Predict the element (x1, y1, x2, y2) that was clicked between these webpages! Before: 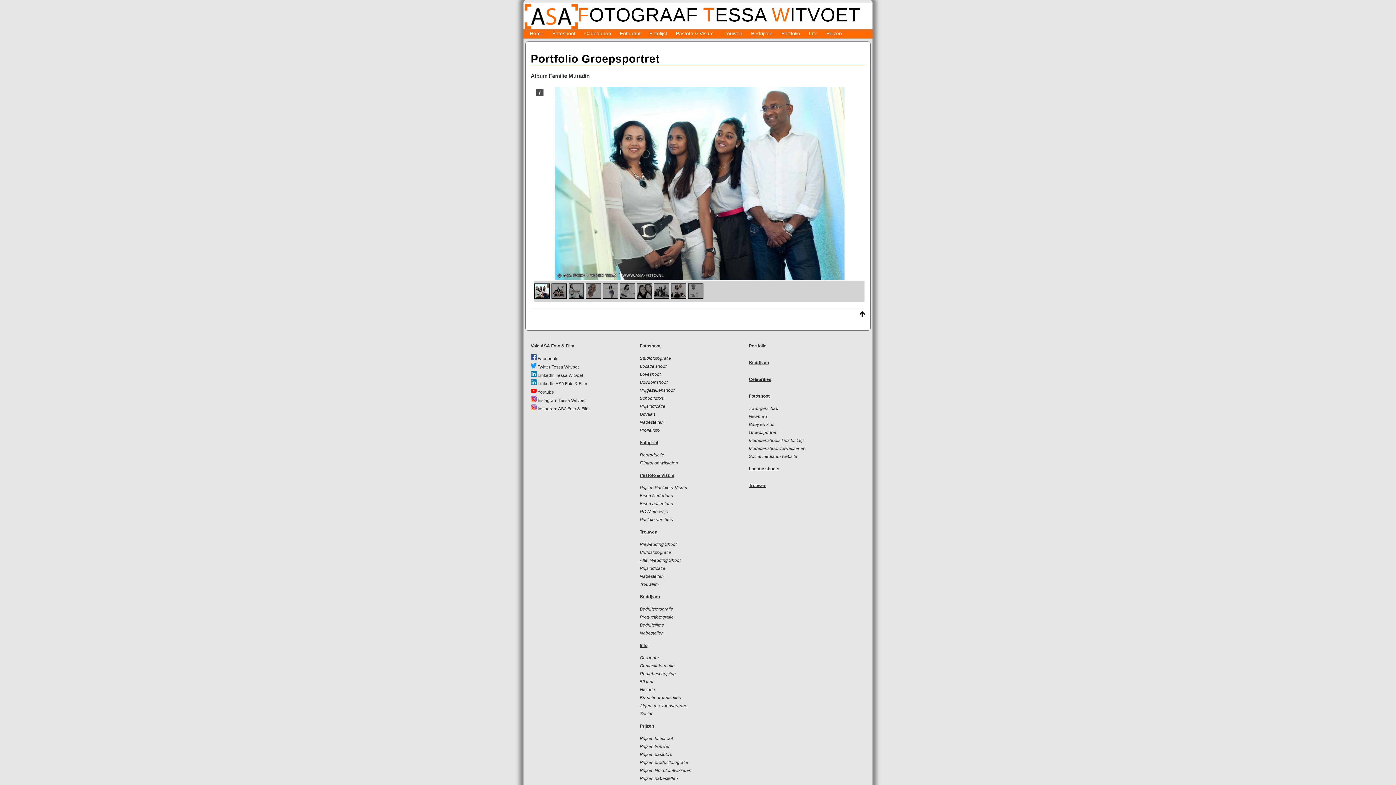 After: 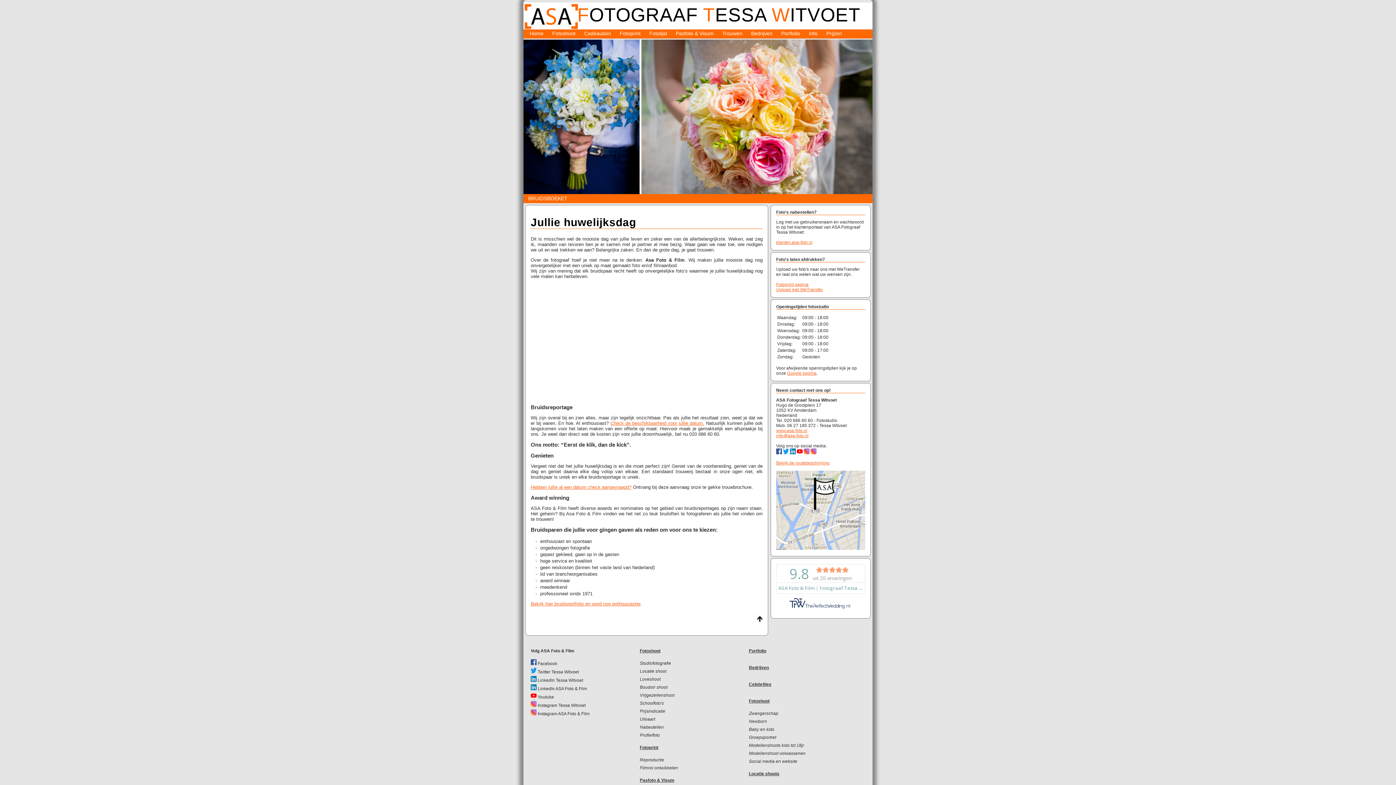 Action: label: Trouwen bbox: (720, 29, 744, 38)